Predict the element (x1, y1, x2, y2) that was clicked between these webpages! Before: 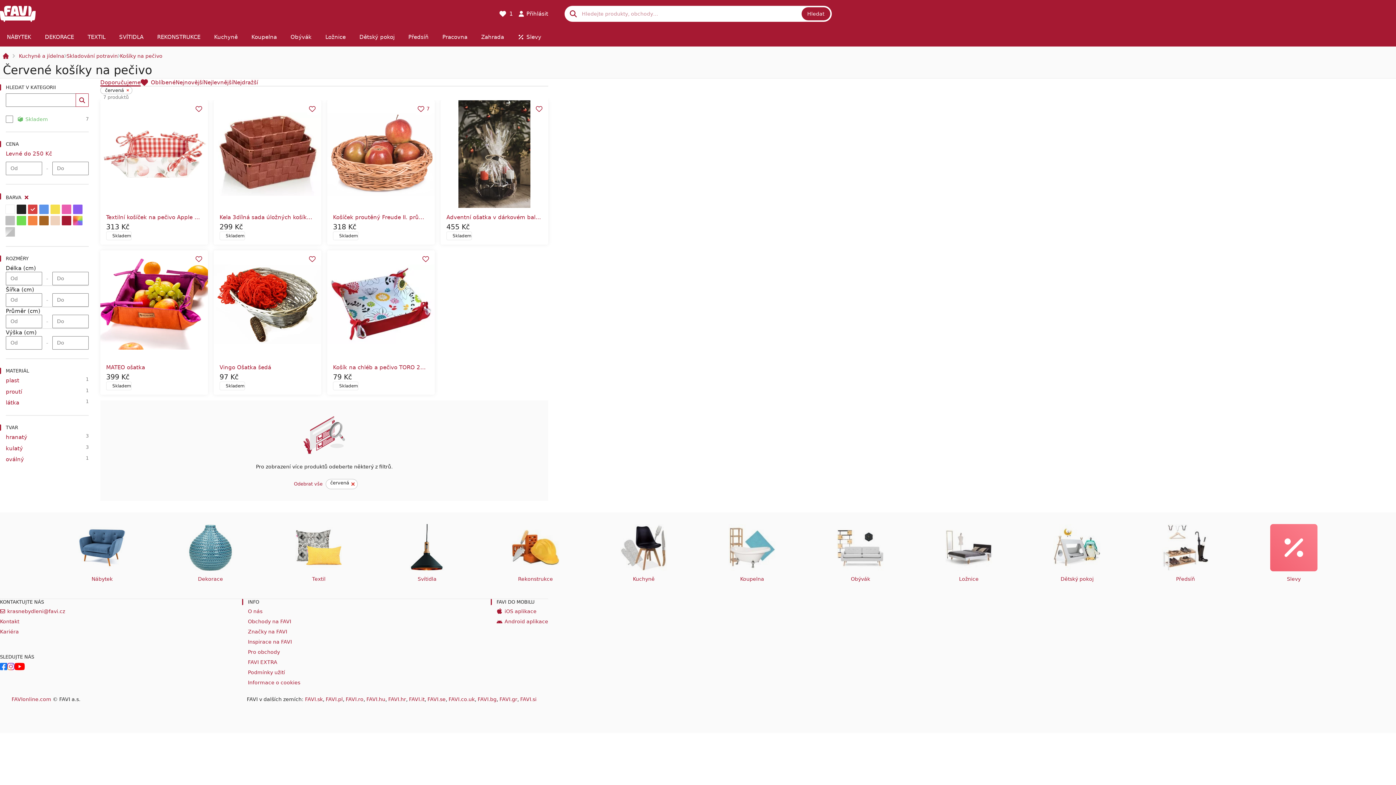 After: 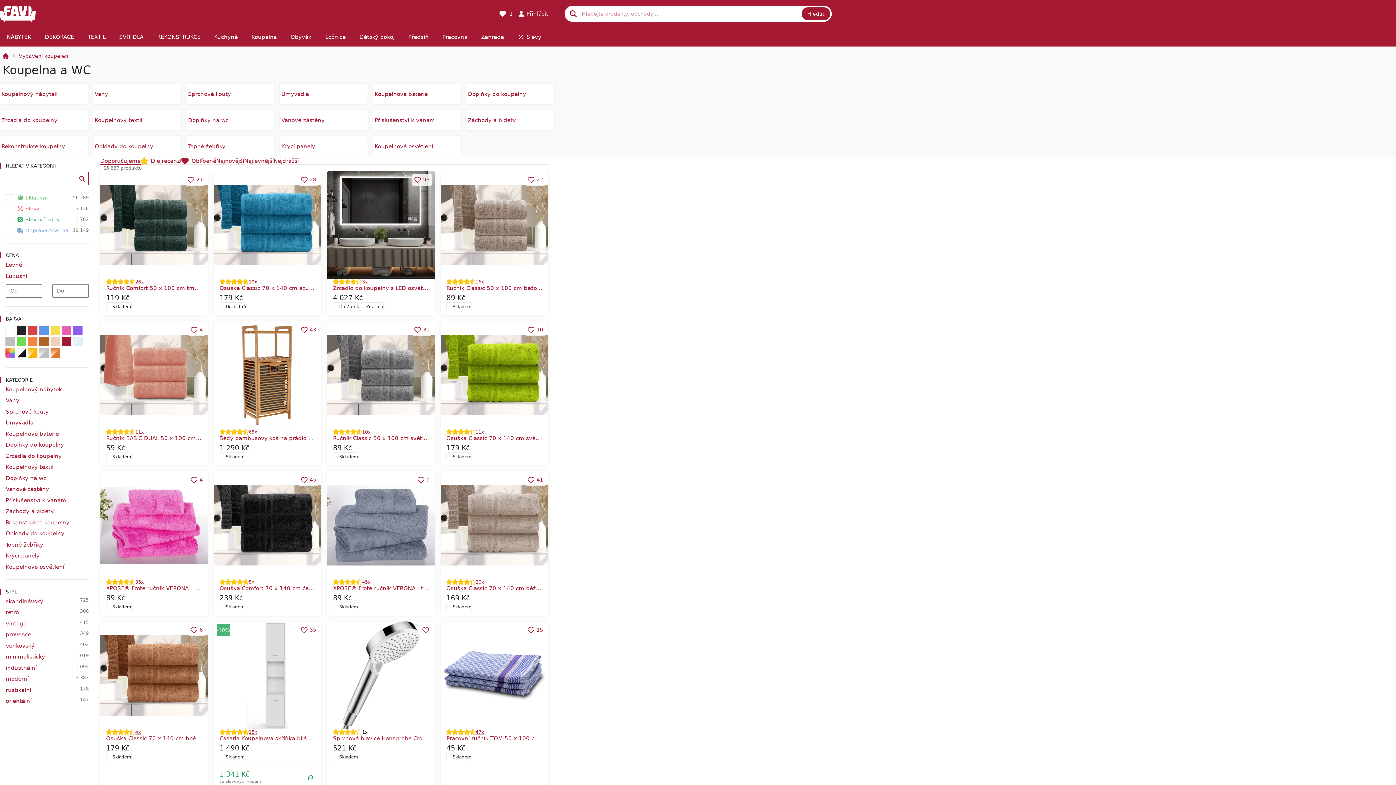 Action: bbox: (728, 524, 776, 571)